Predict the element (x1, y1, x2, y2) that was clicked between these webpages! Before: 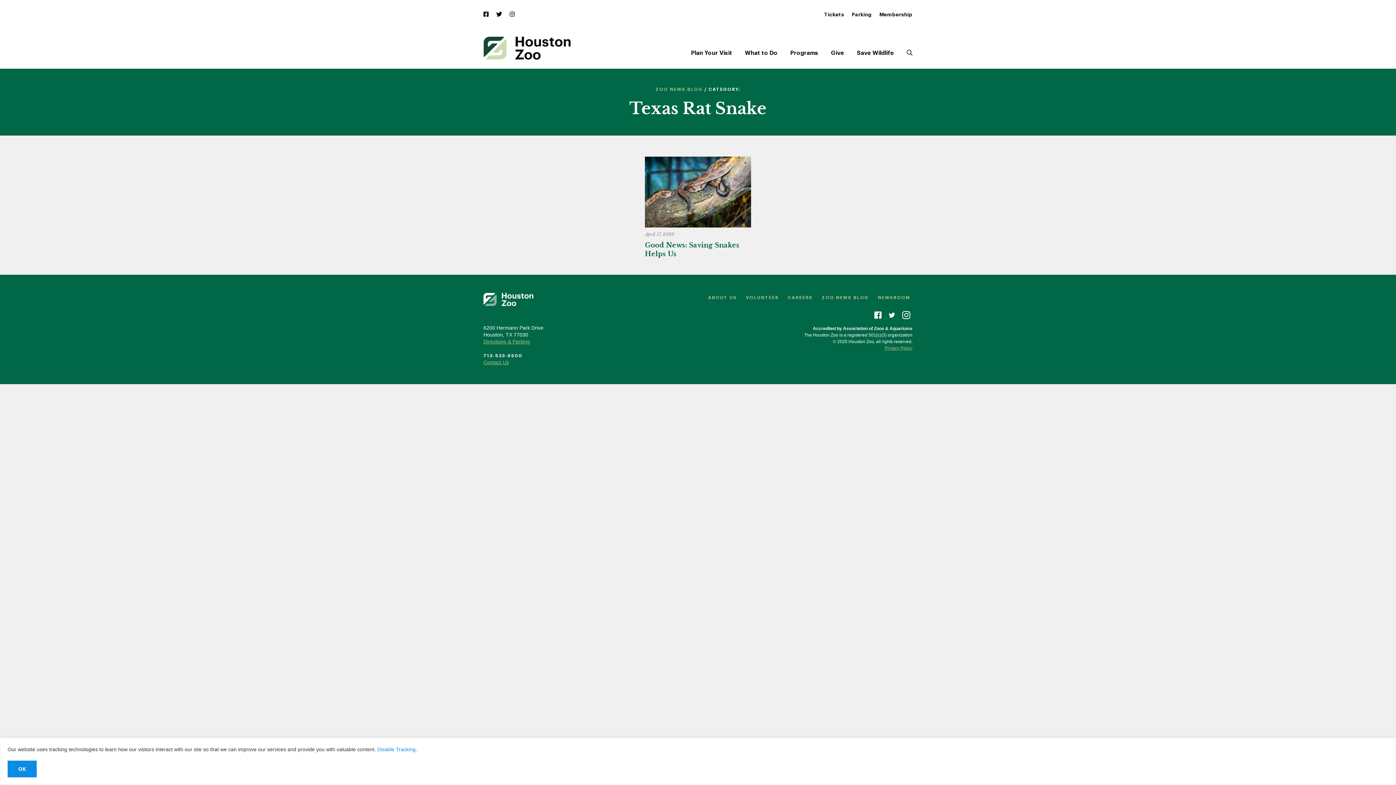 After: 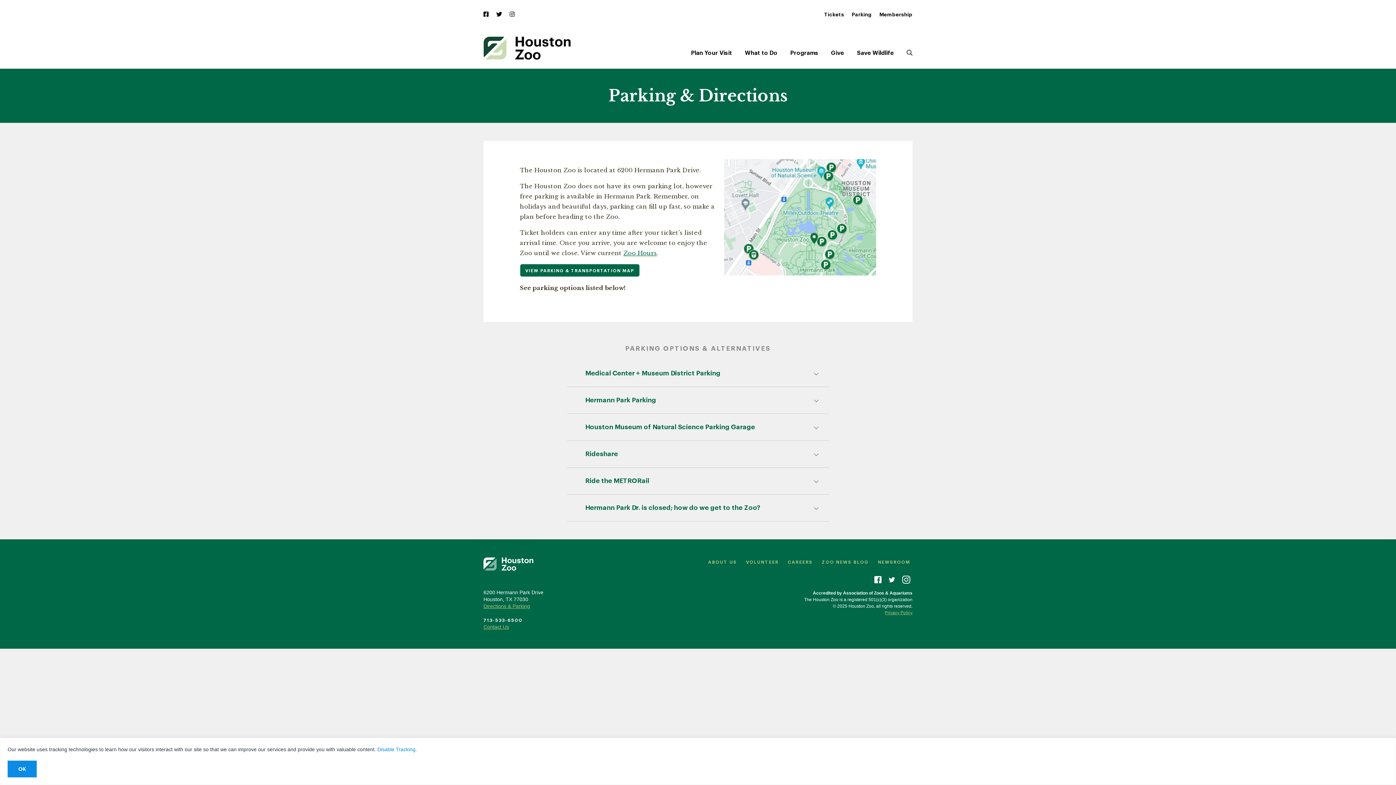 Action: bbox: (852, 12, 872, 17) label: Parking